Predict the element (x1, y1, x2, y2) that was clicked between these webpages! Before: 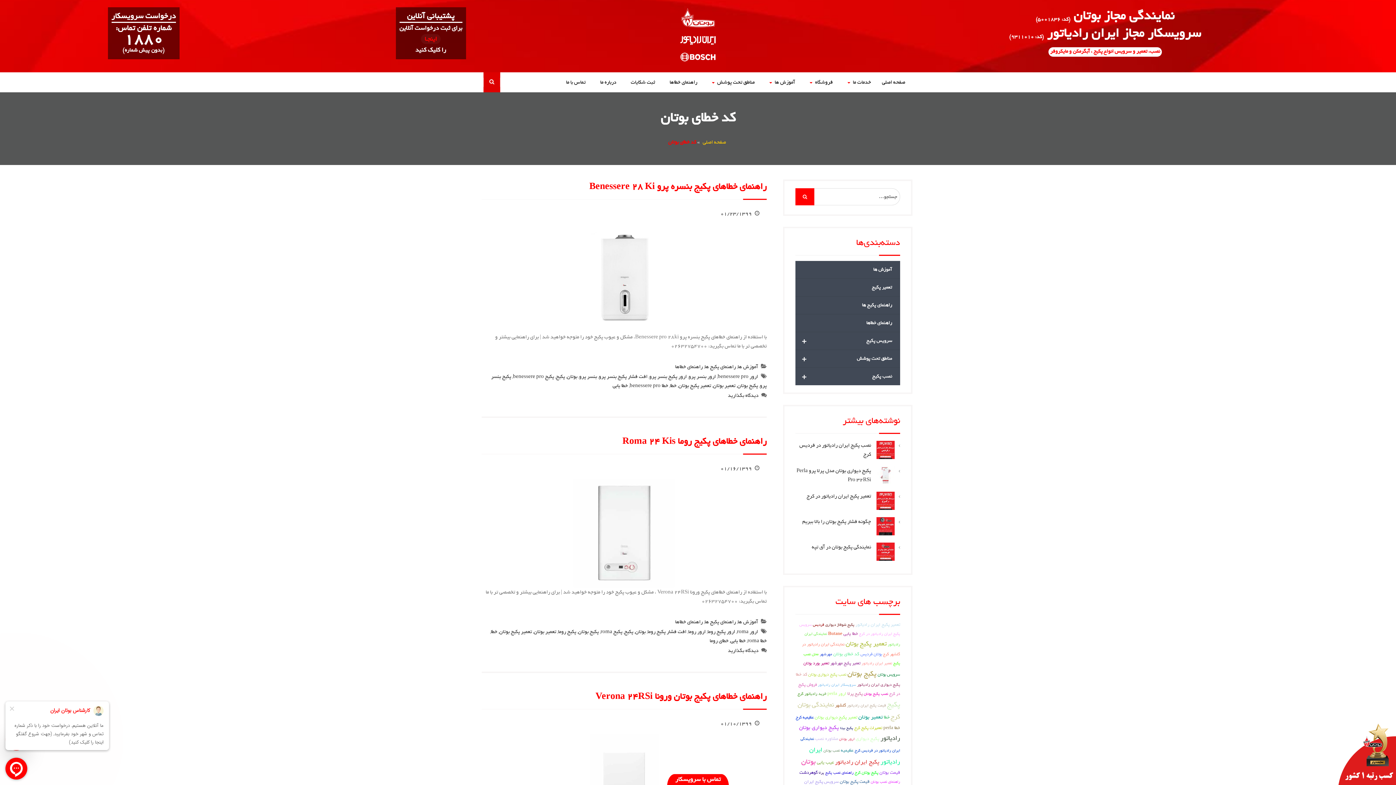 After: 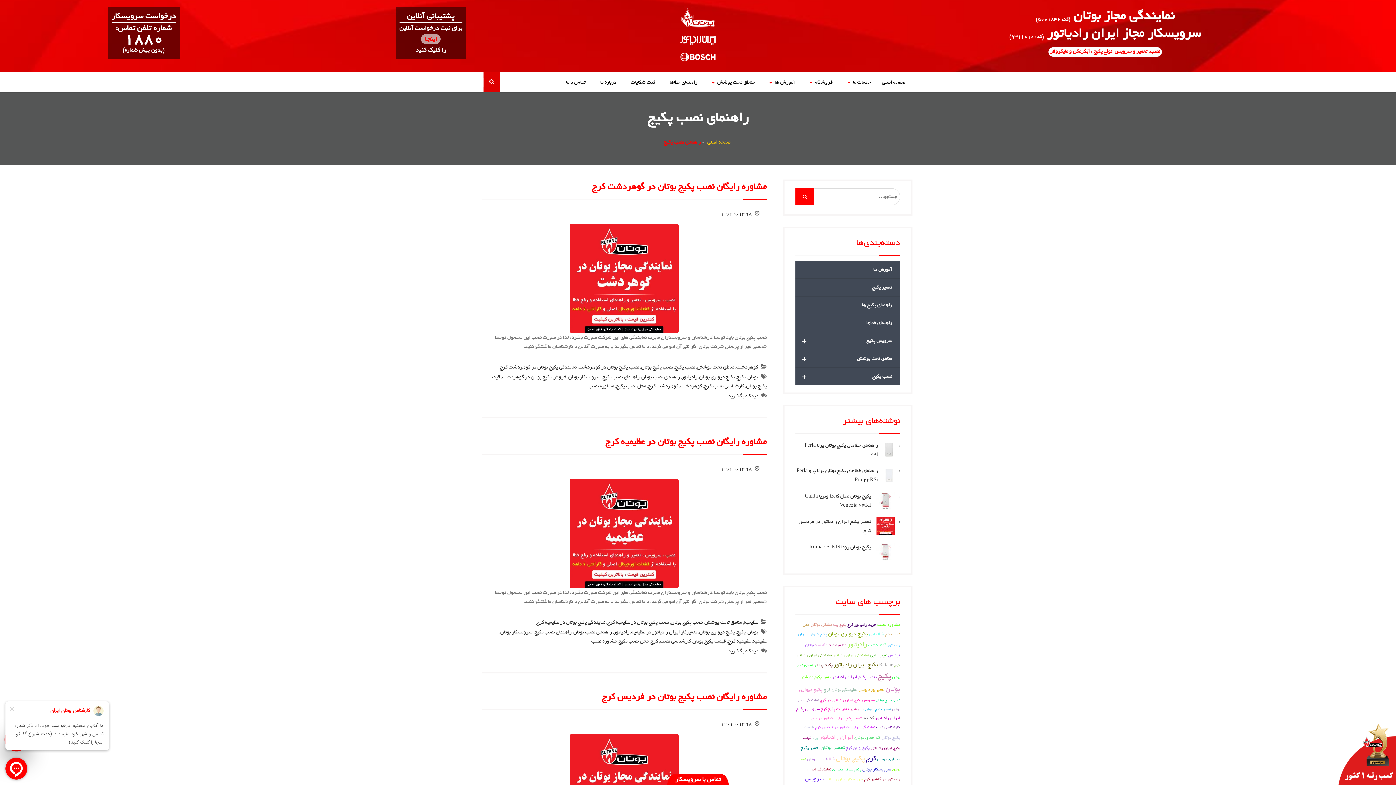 Action: bbox: (825, 769, 853, 776) label: راهنمای نصب پکیج (۵ مورد)